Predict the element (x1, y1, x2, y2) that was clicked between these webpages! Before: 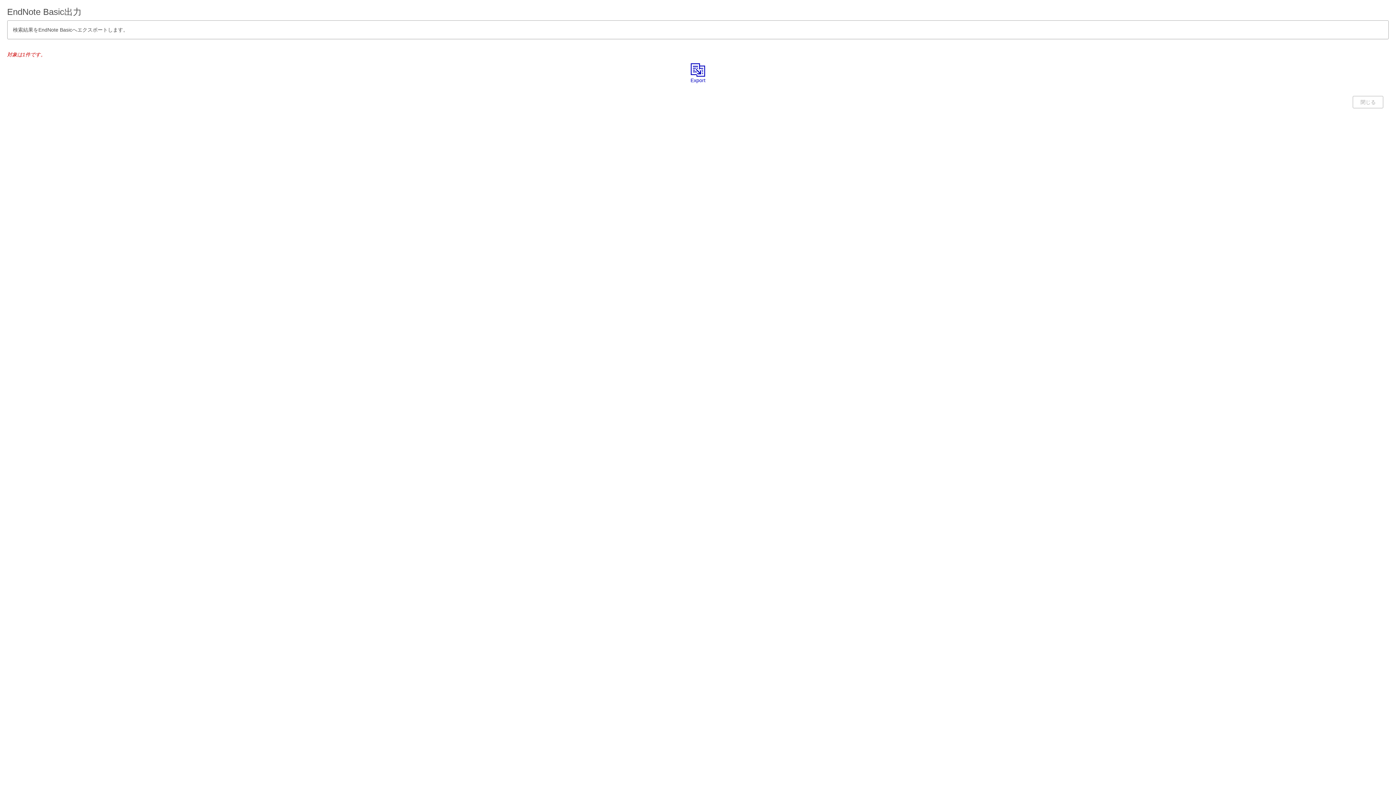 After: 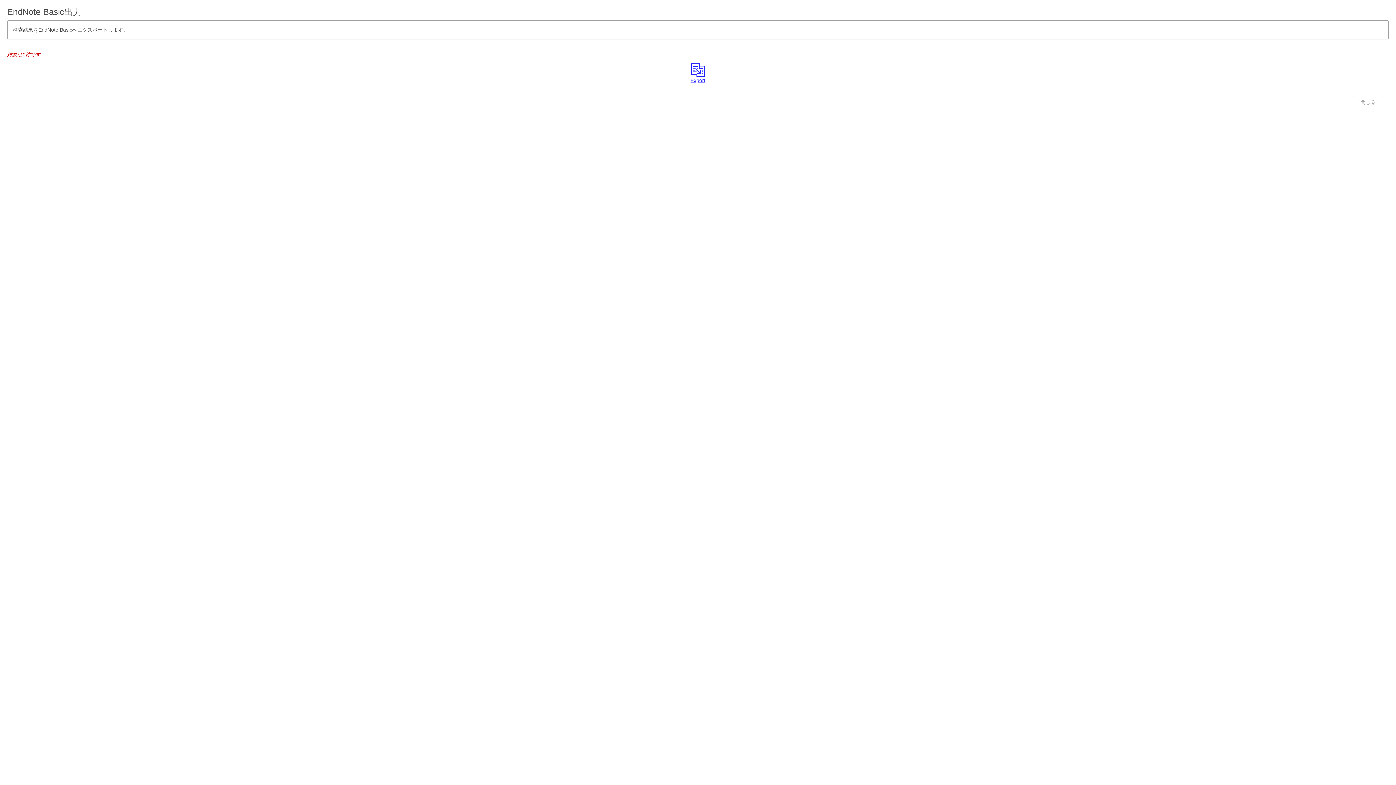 Action: bbox: (688, 67, 707, 83) label: 
Export